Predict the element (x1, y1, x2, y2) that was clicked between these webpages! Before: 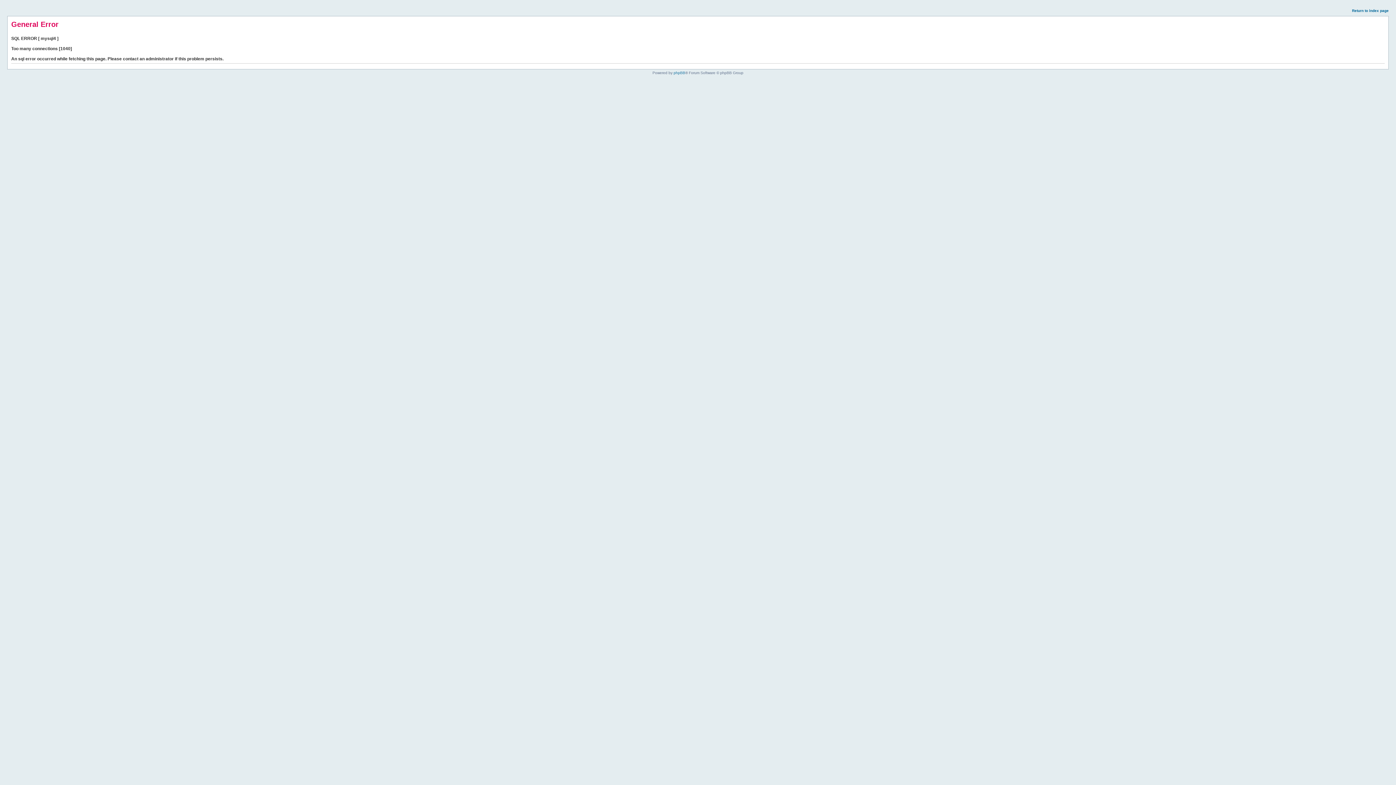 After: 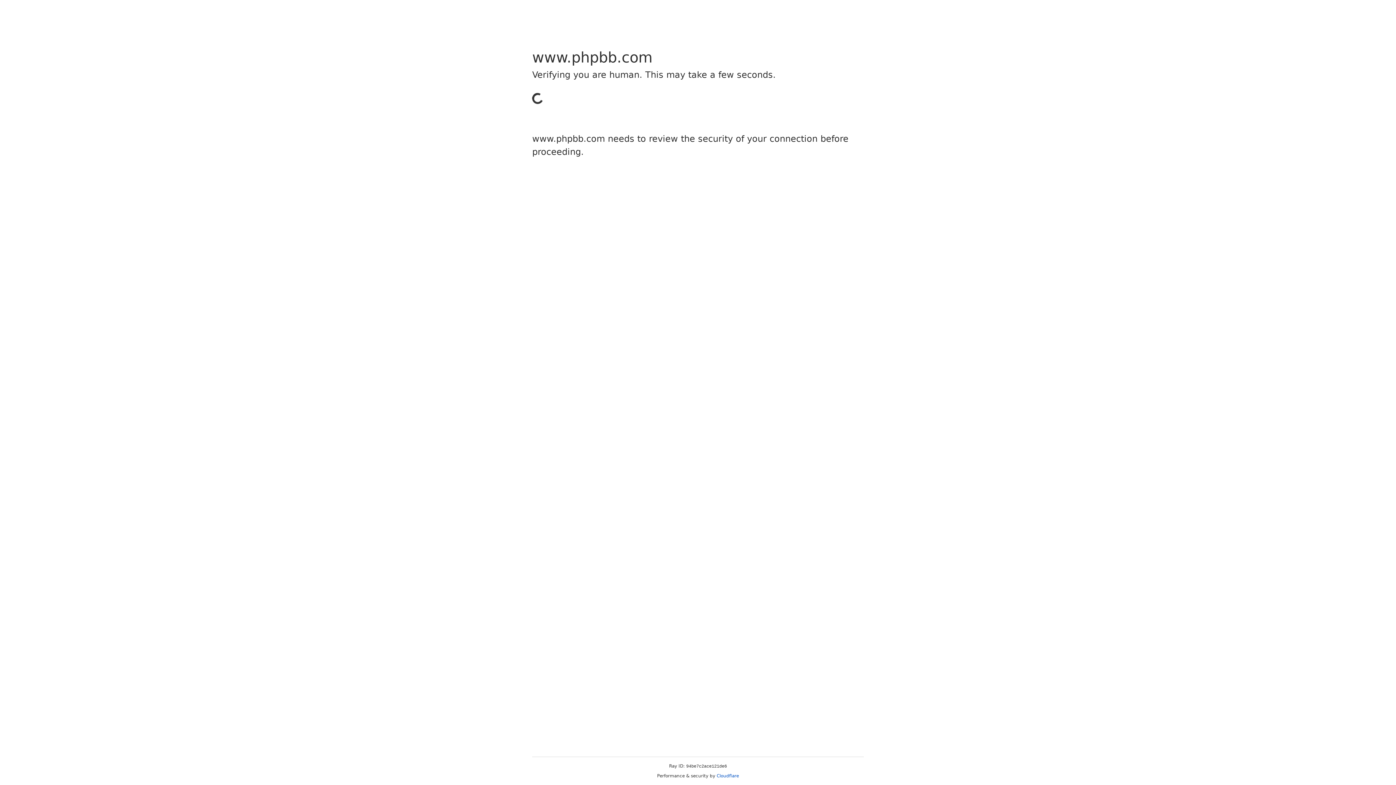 Action: bbox: (673, 70, 685, 74) label: phpBB